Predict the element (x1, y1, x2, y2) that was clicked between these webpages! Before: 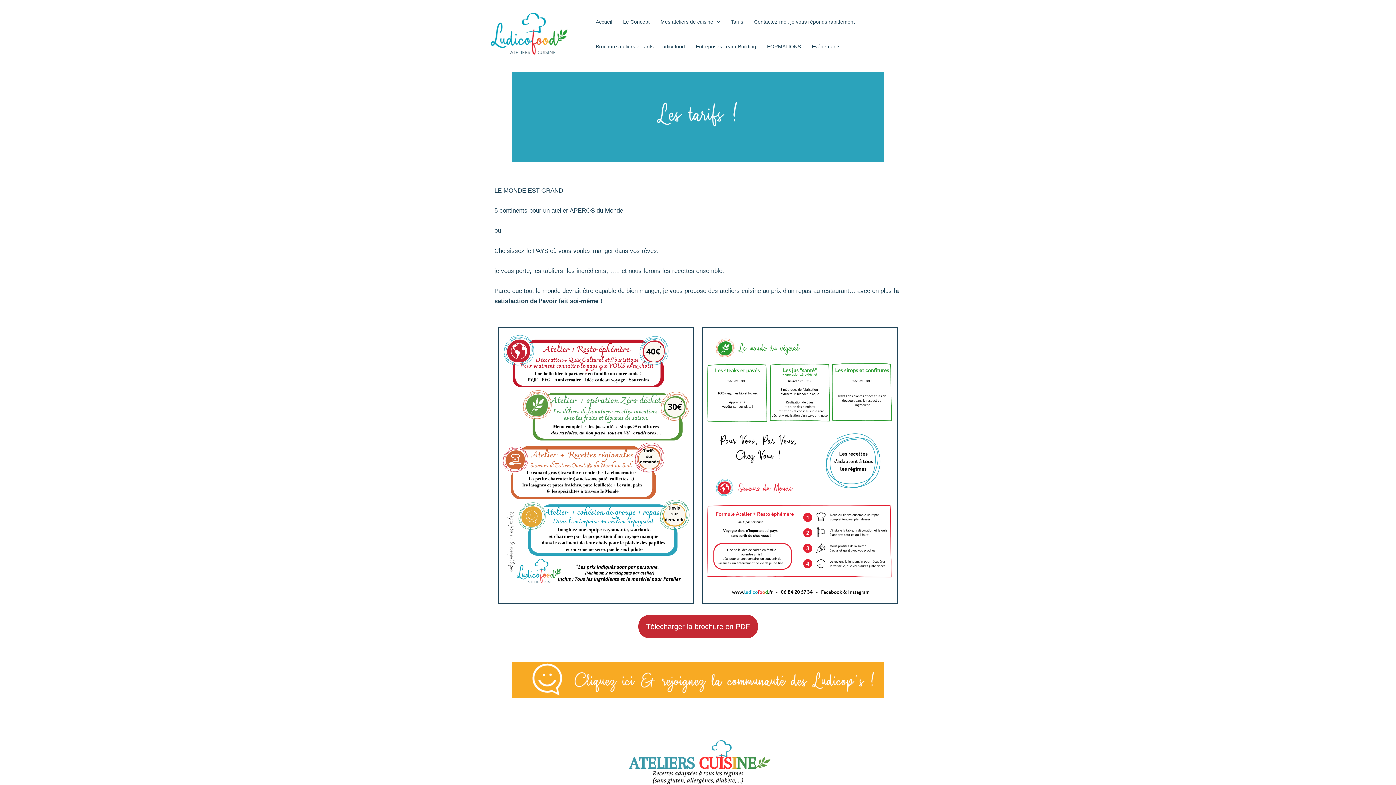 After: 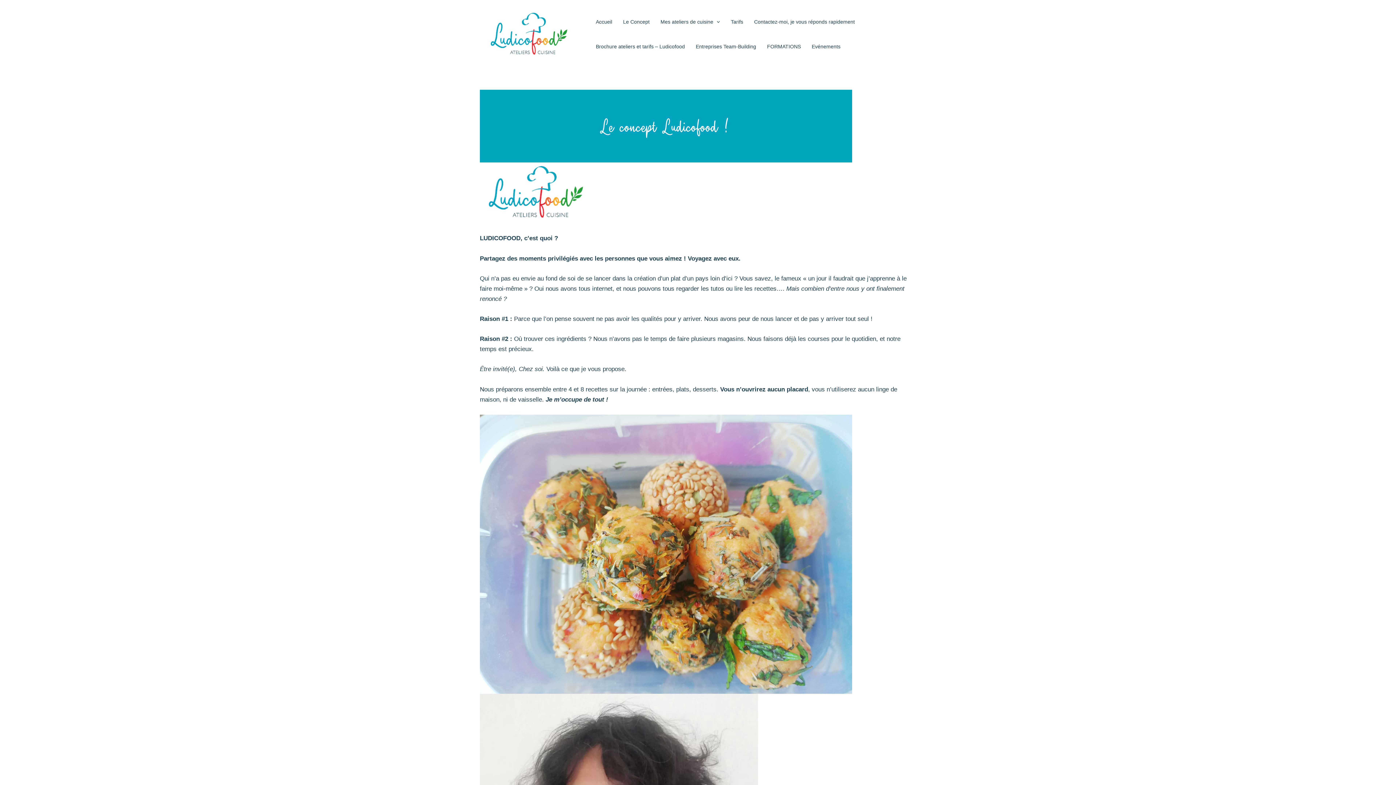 Action: label: Le Concept bbox: (617, 9, 655, 34)